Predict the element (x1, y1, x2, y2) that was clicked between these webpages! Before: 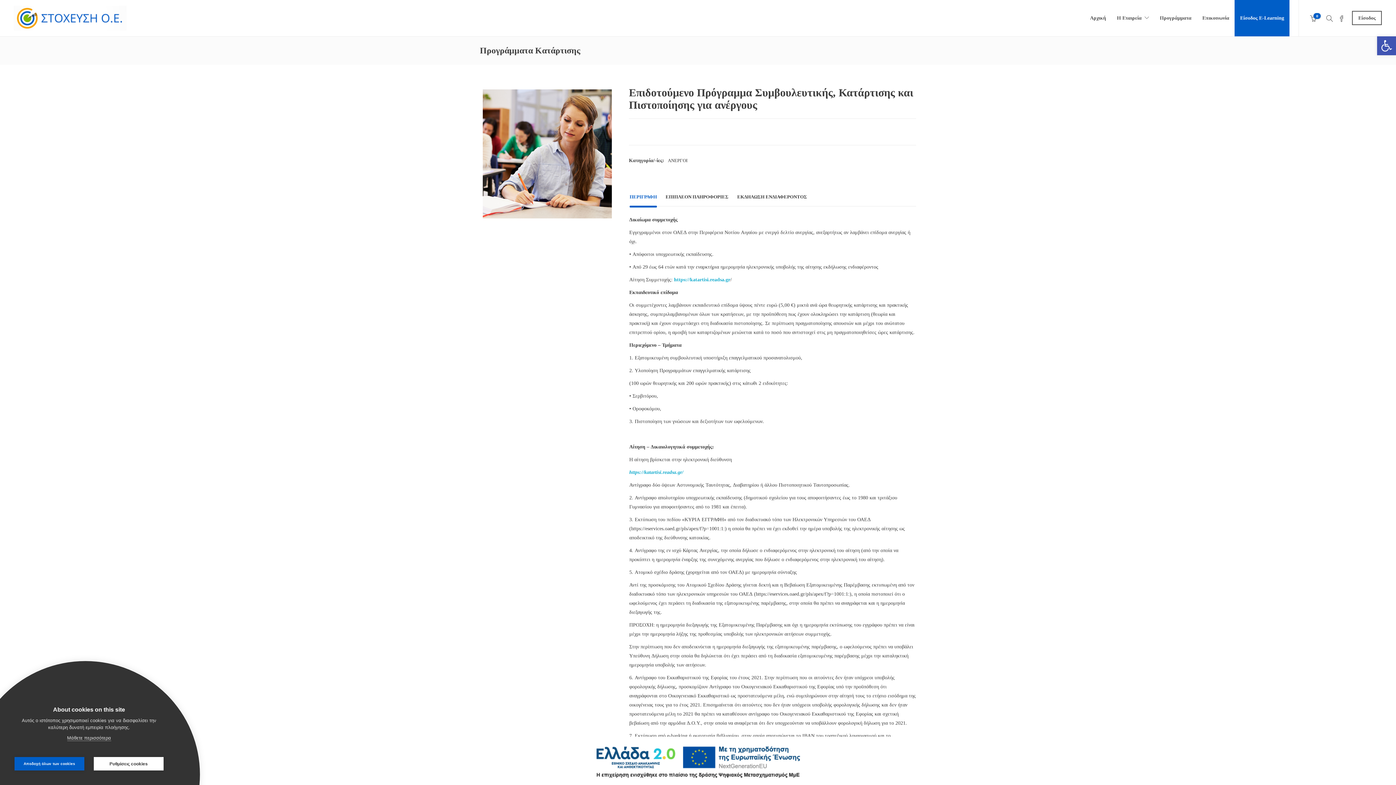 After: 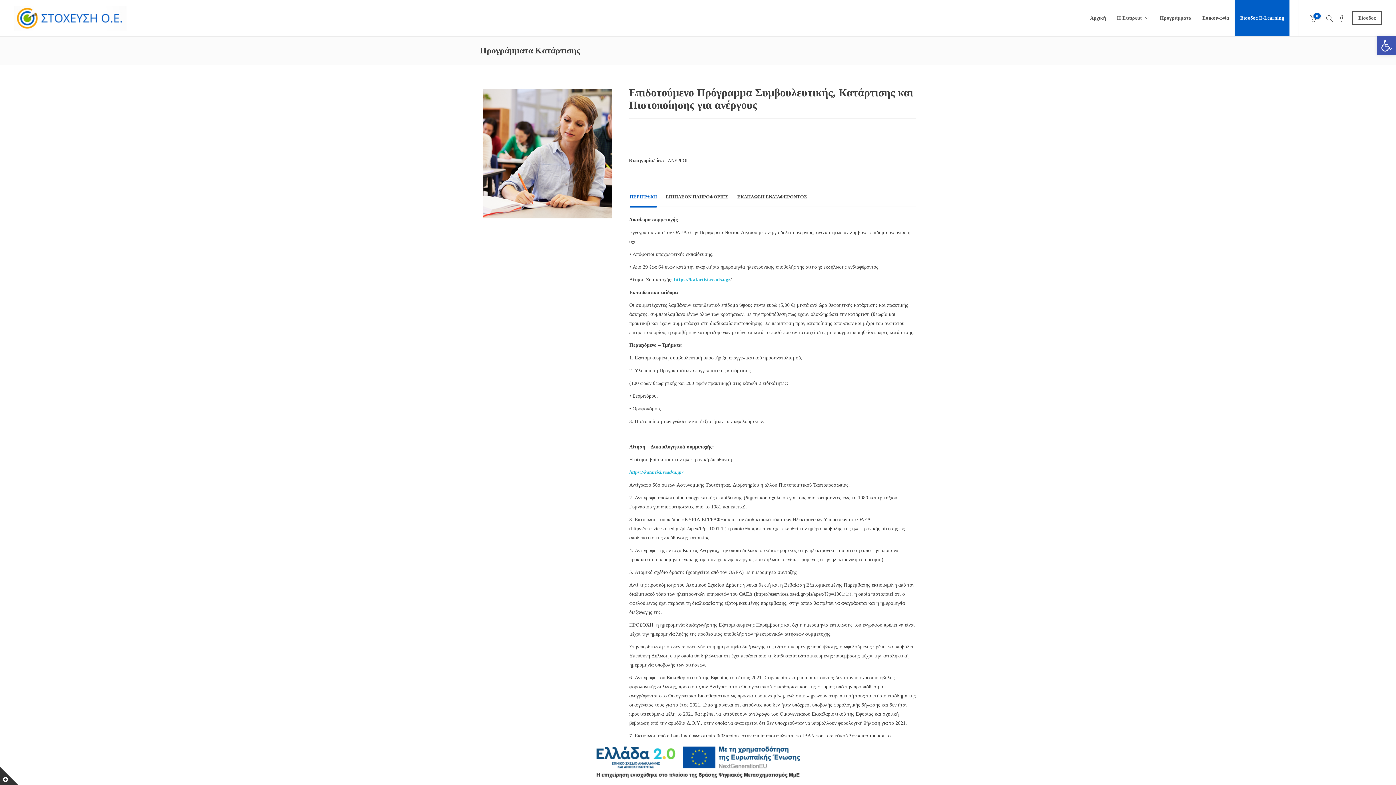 Action: label: Αποδοχή όλων των cookies bbox: (14, 757, 84, 770)